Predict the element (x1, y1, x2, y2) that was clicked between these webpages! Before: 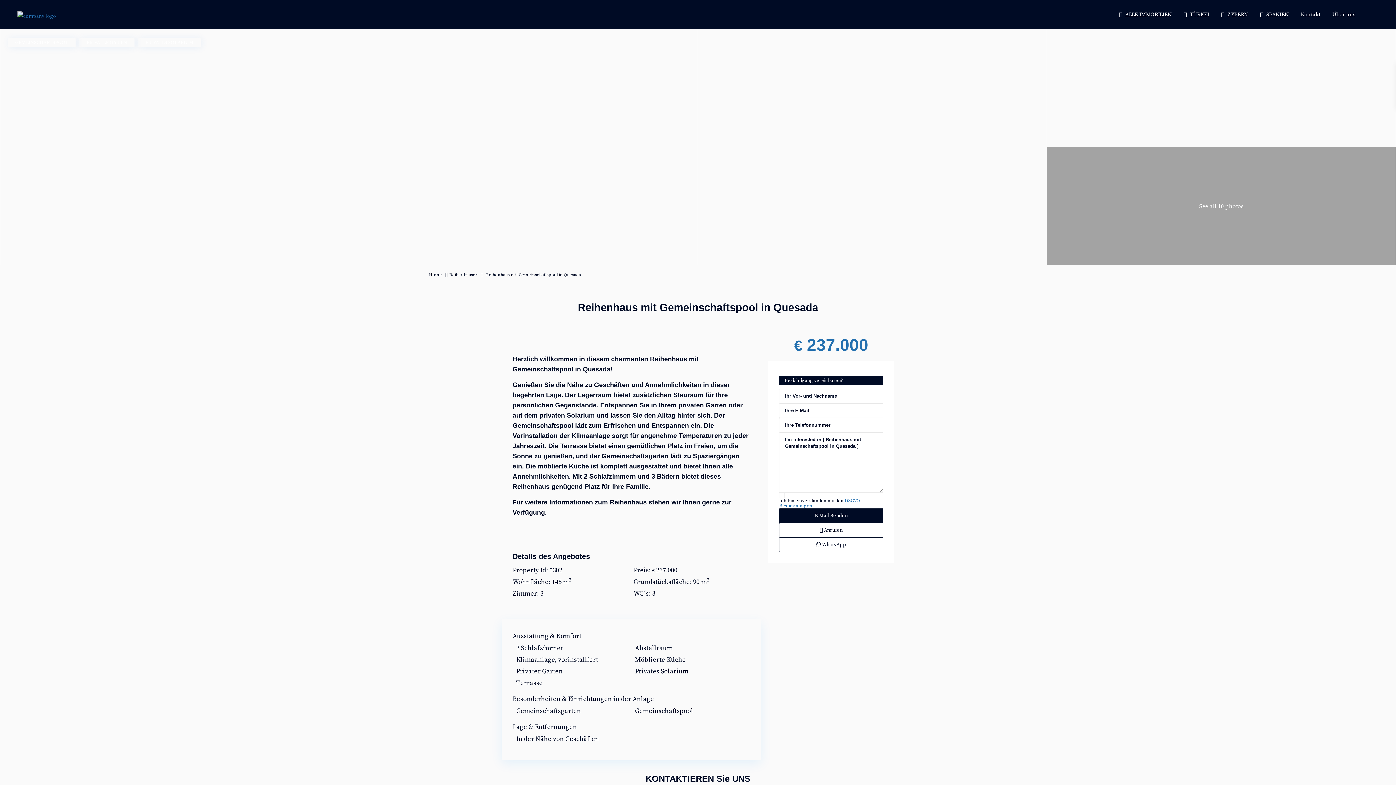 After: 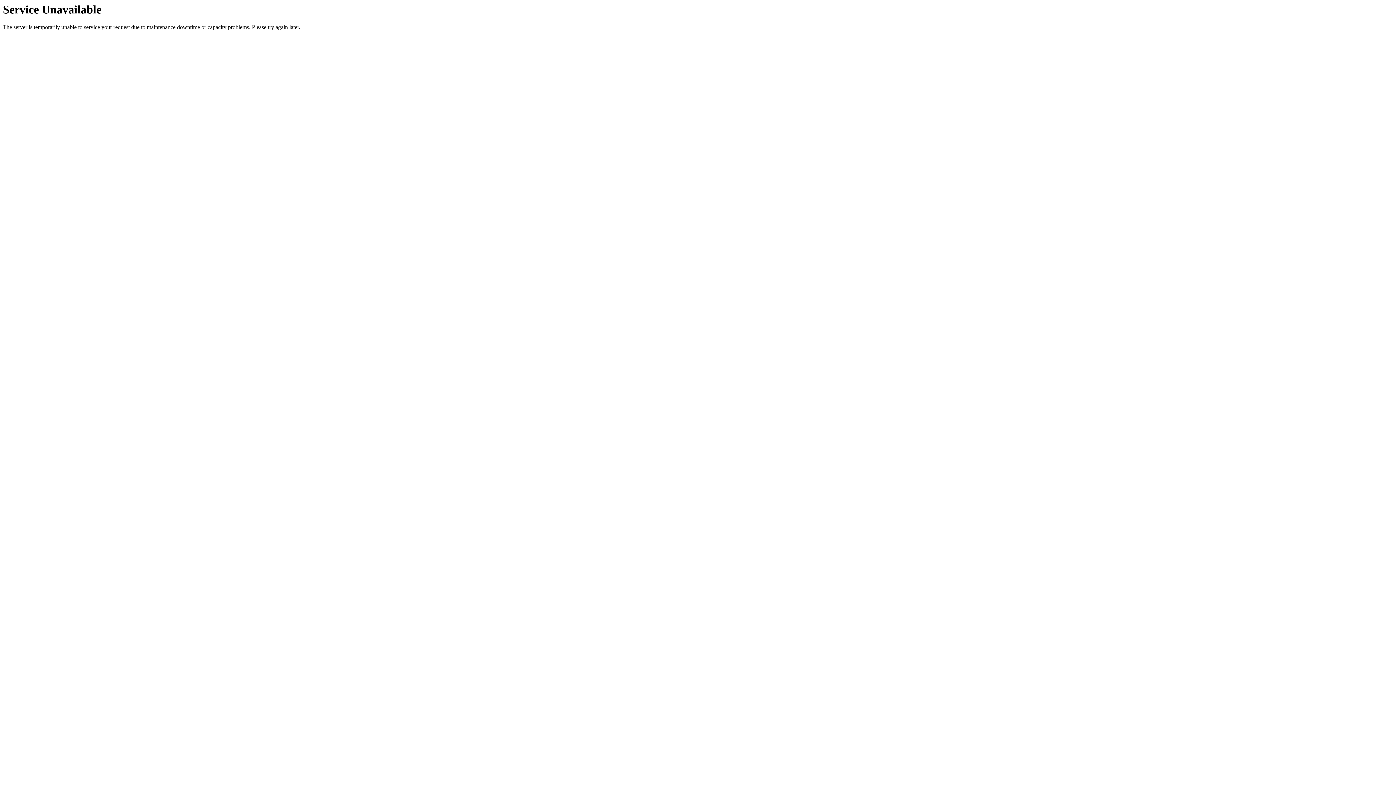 Action: bbox: (1113, 0, 1177, 29) label: ALLE IMMOBILIEN